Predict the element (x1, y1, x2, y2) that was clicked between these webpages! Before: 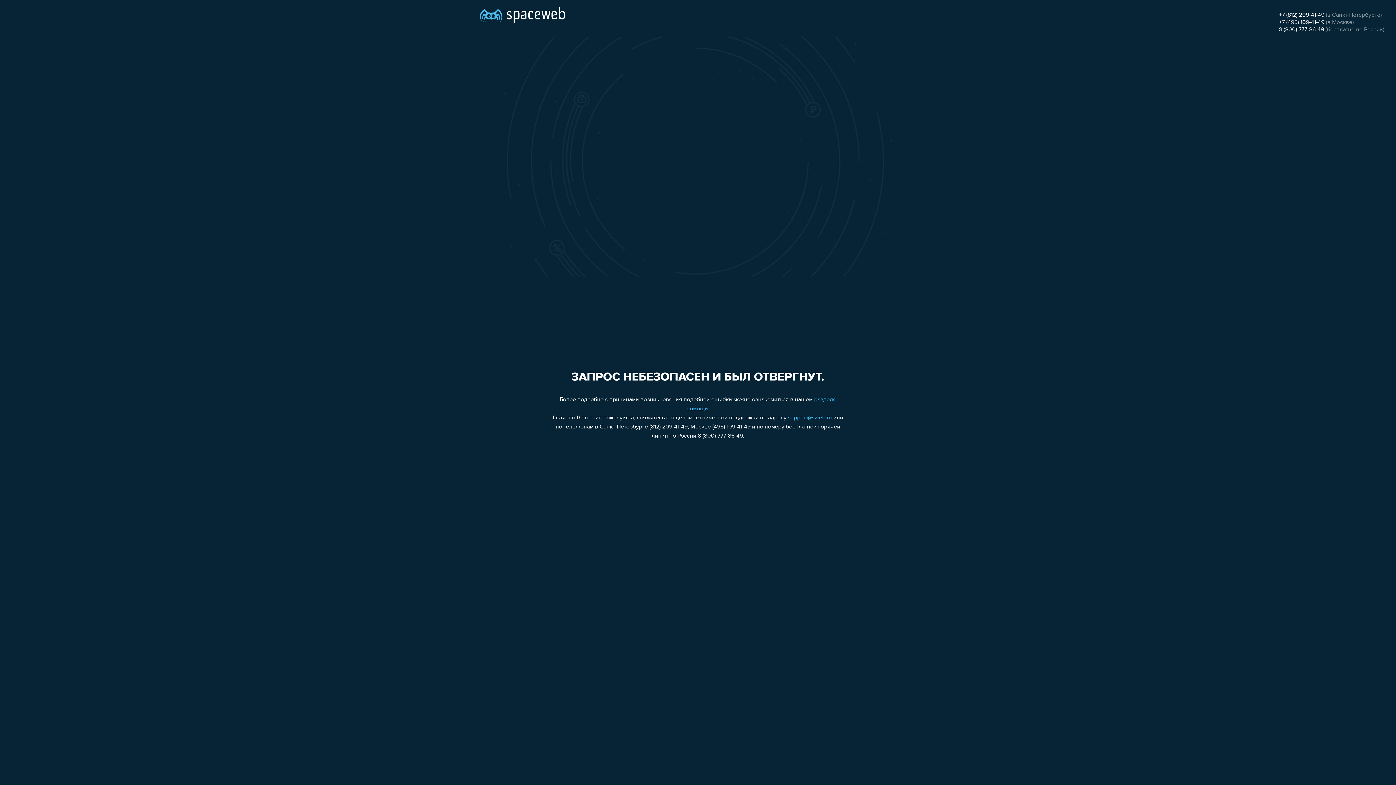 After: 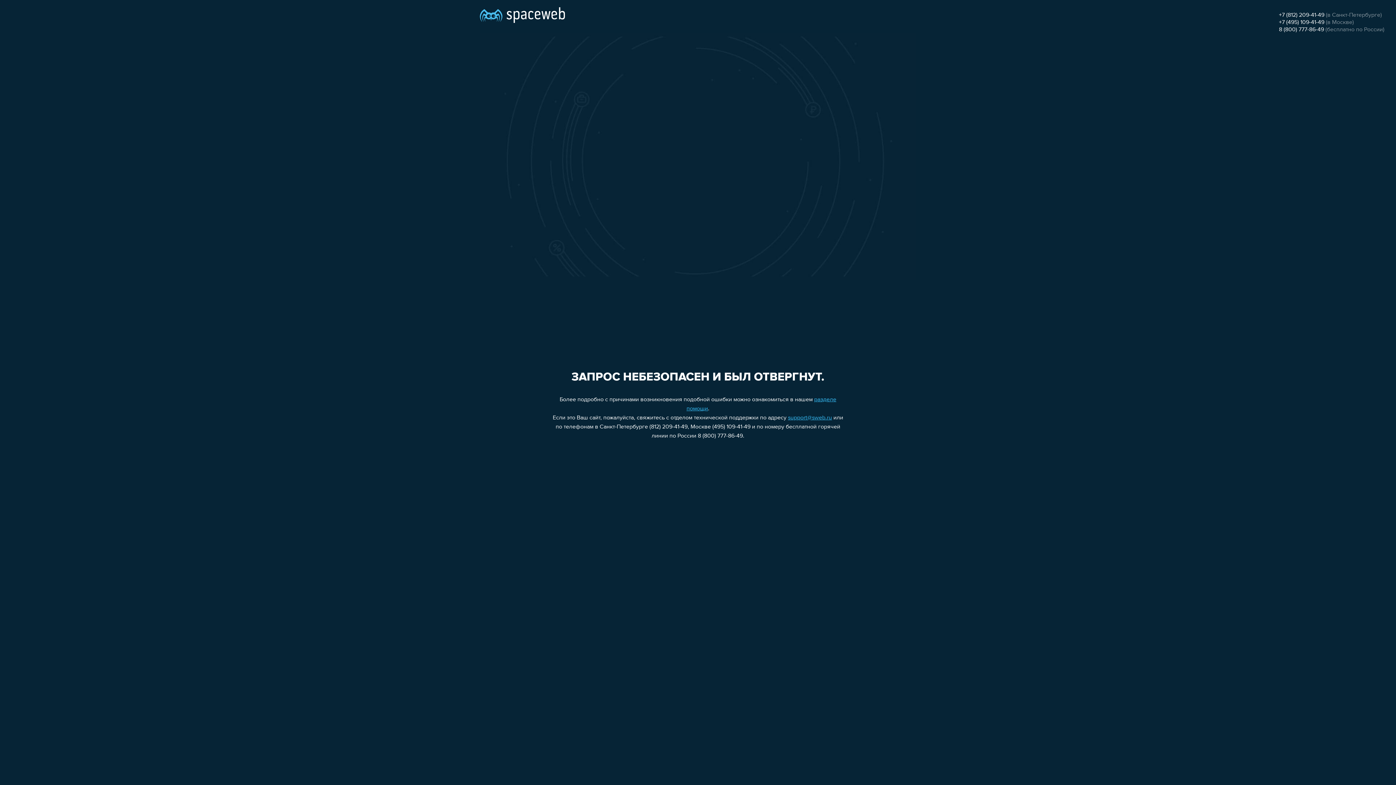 Action: label: +7 (495) 109-41-49 bbox: (1279, 19, 1324, 25)